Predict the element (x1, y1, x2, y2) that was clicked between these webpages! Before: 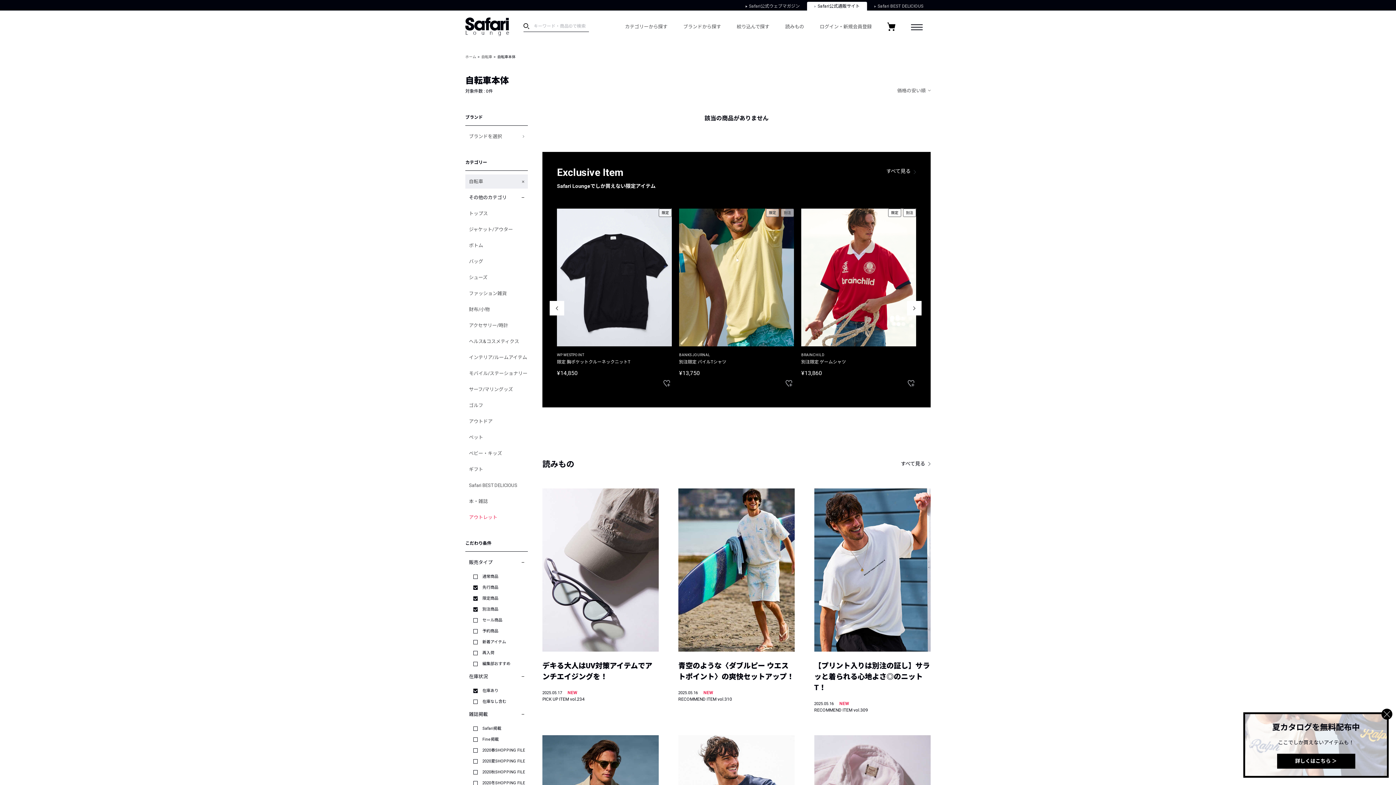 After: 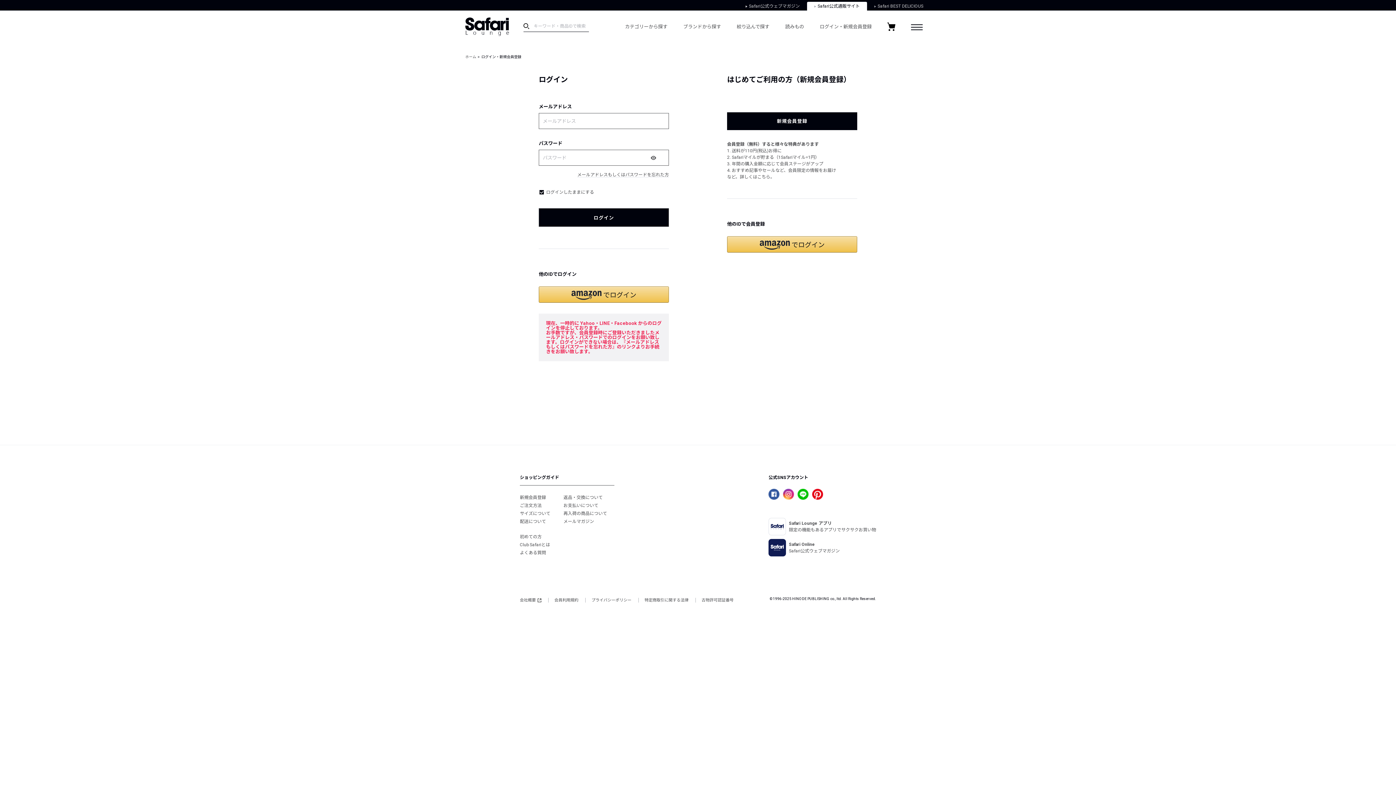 Action: label: ログイン・新規会員登録 bbox: (820, 23, 872, 30)